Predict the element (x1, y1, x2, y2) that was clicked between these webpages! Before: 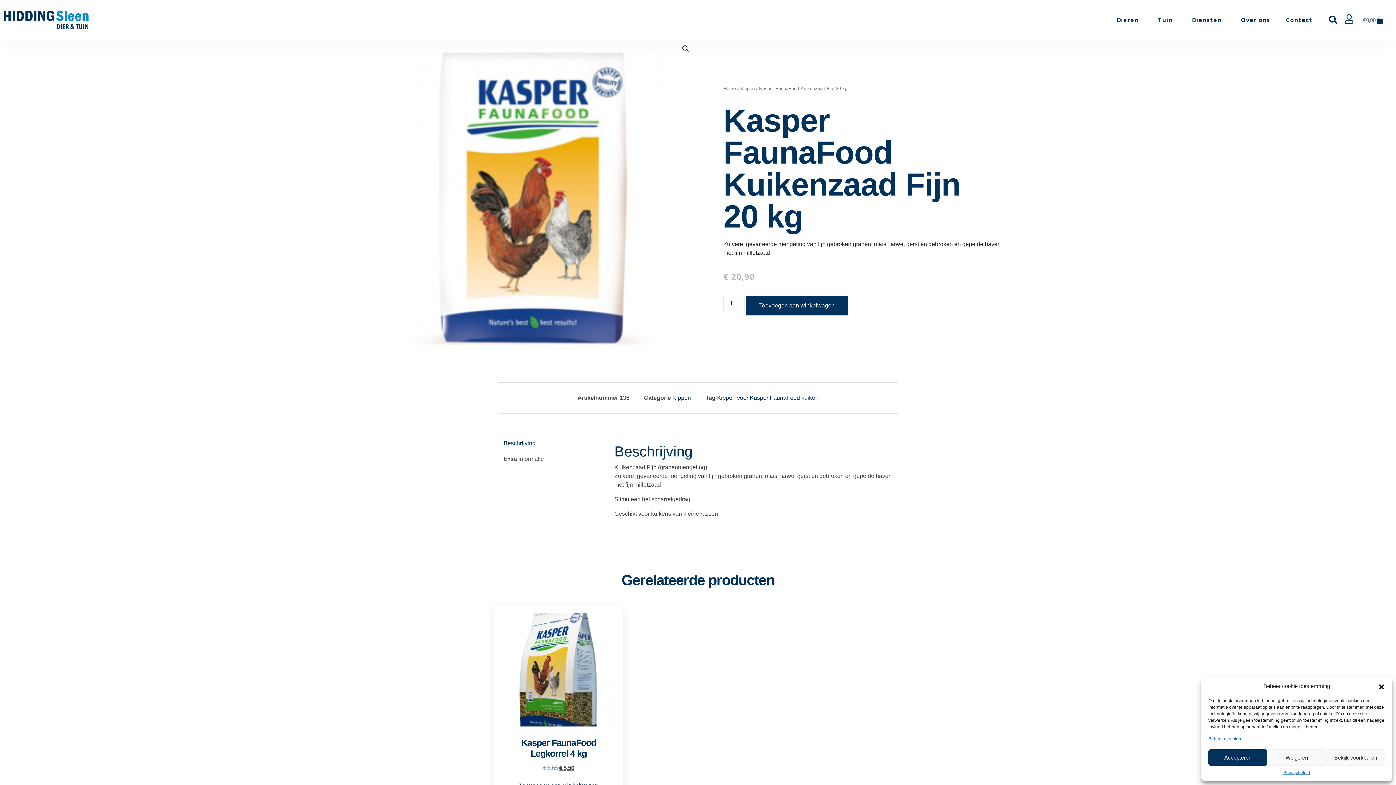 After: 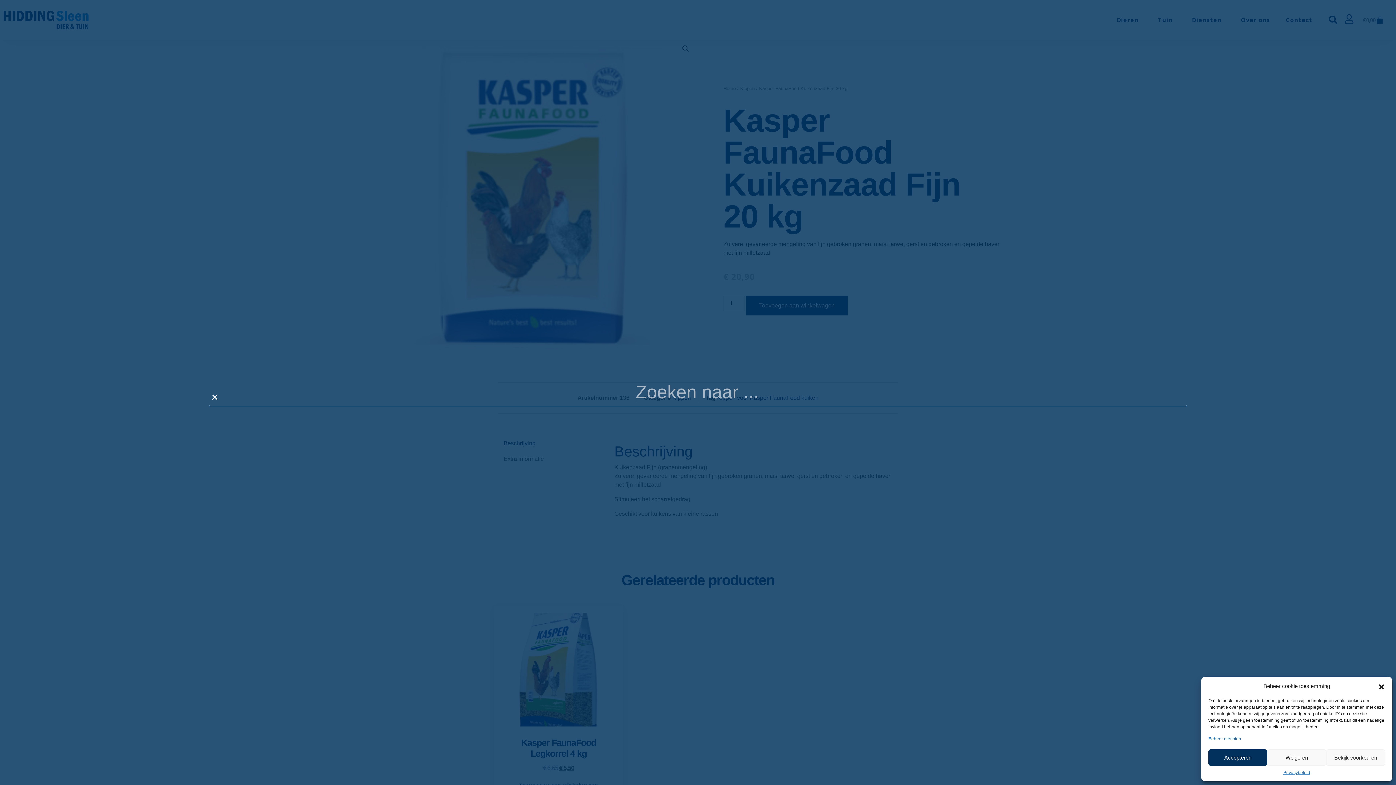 Action: bbox: (1327, 14, 1339, 26) label: Zoeken